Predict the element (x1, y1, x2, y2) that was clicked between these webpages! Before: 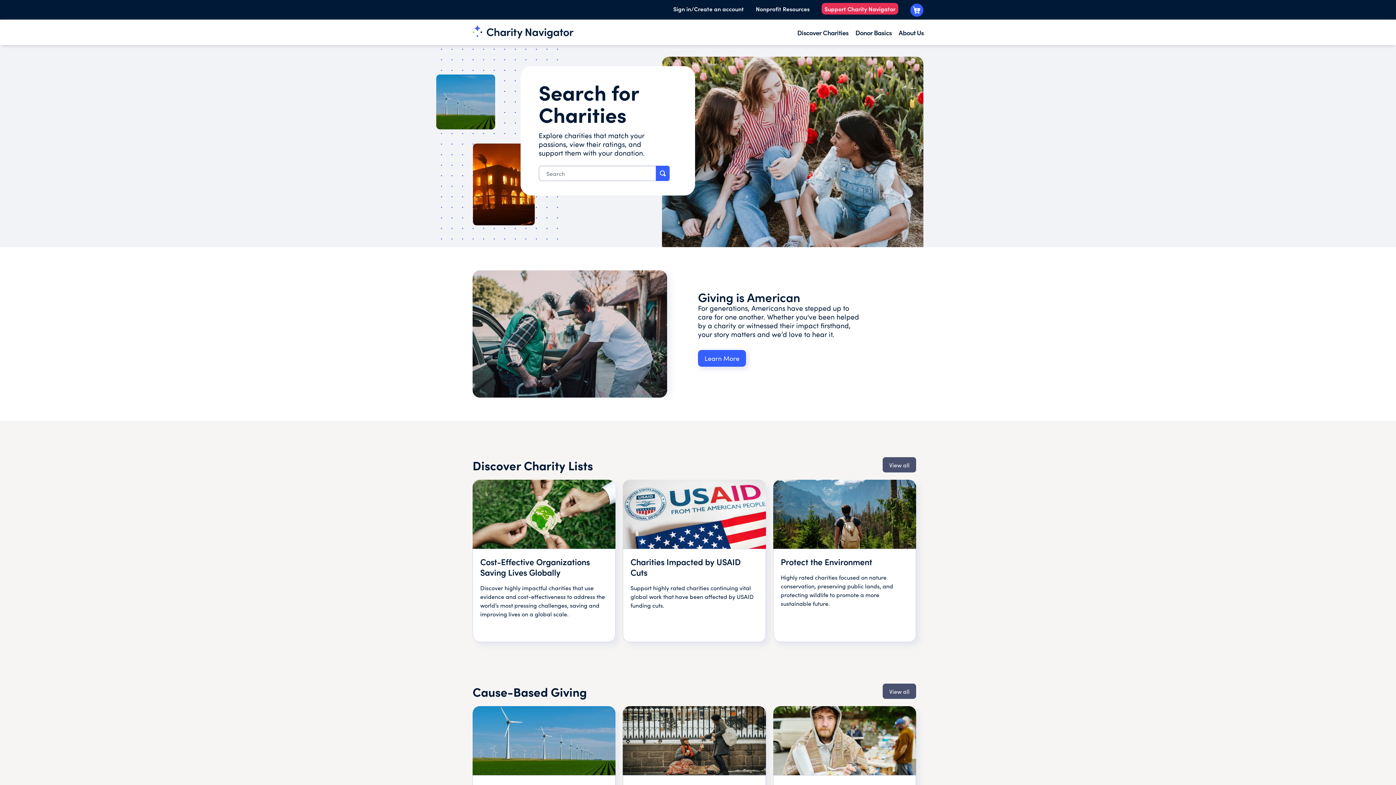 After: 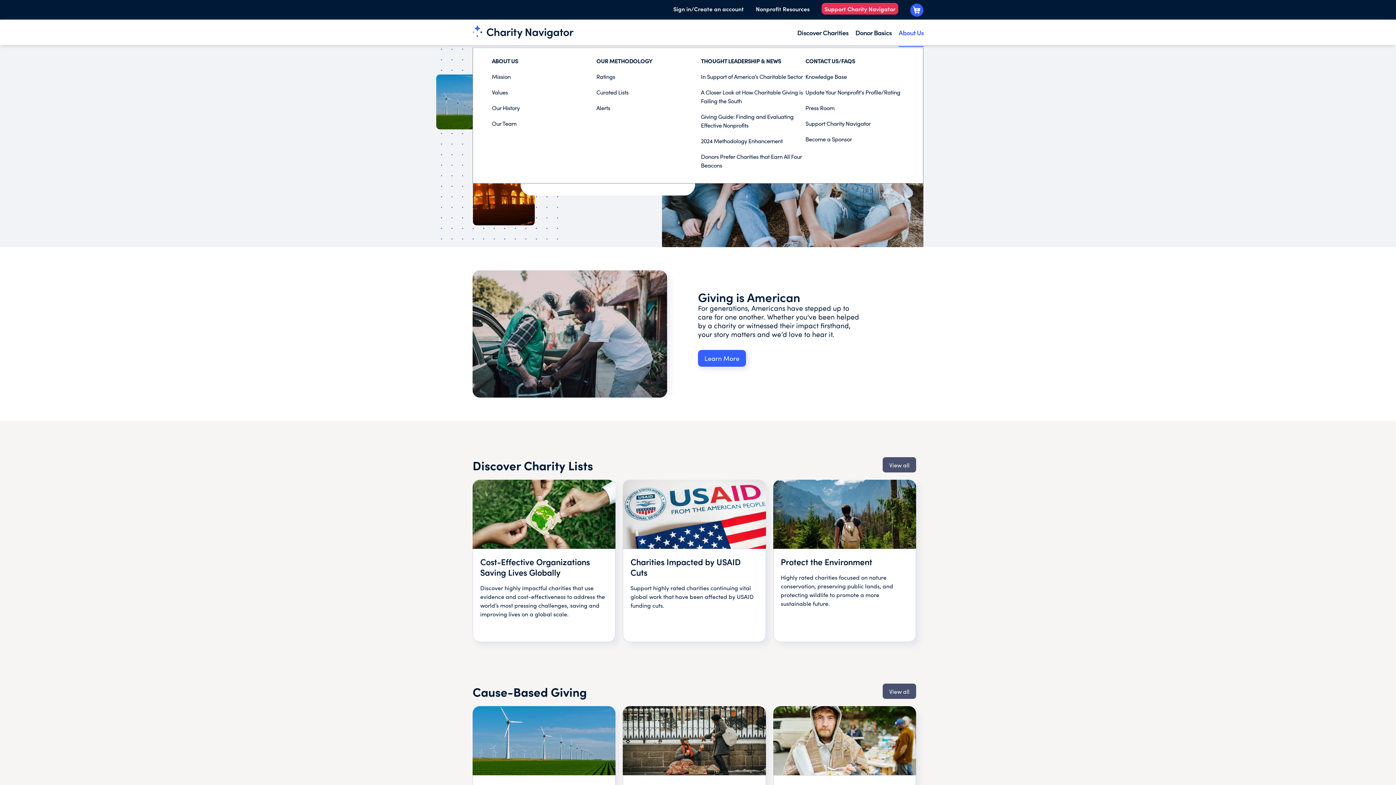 Action: bbox: (898, 28, 924, 37) label: About Us